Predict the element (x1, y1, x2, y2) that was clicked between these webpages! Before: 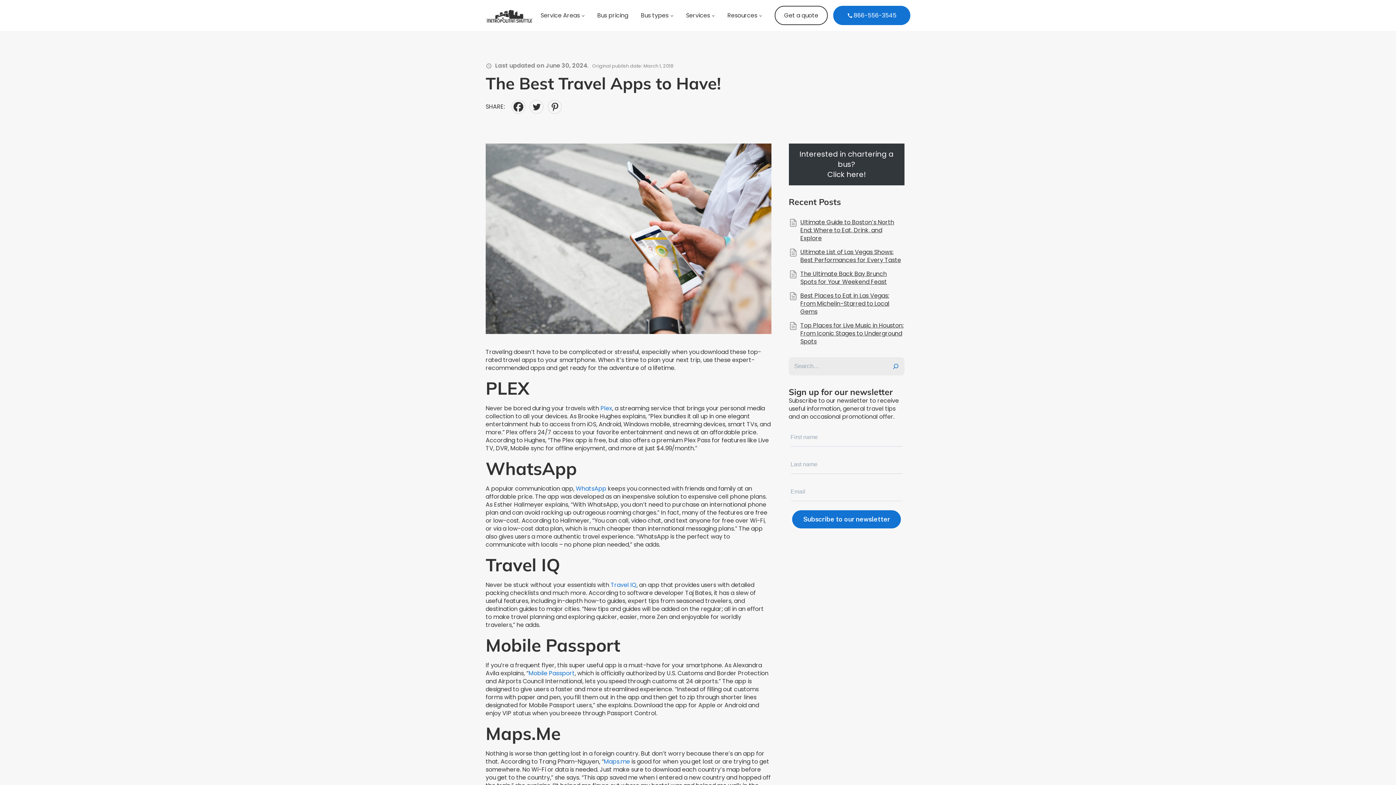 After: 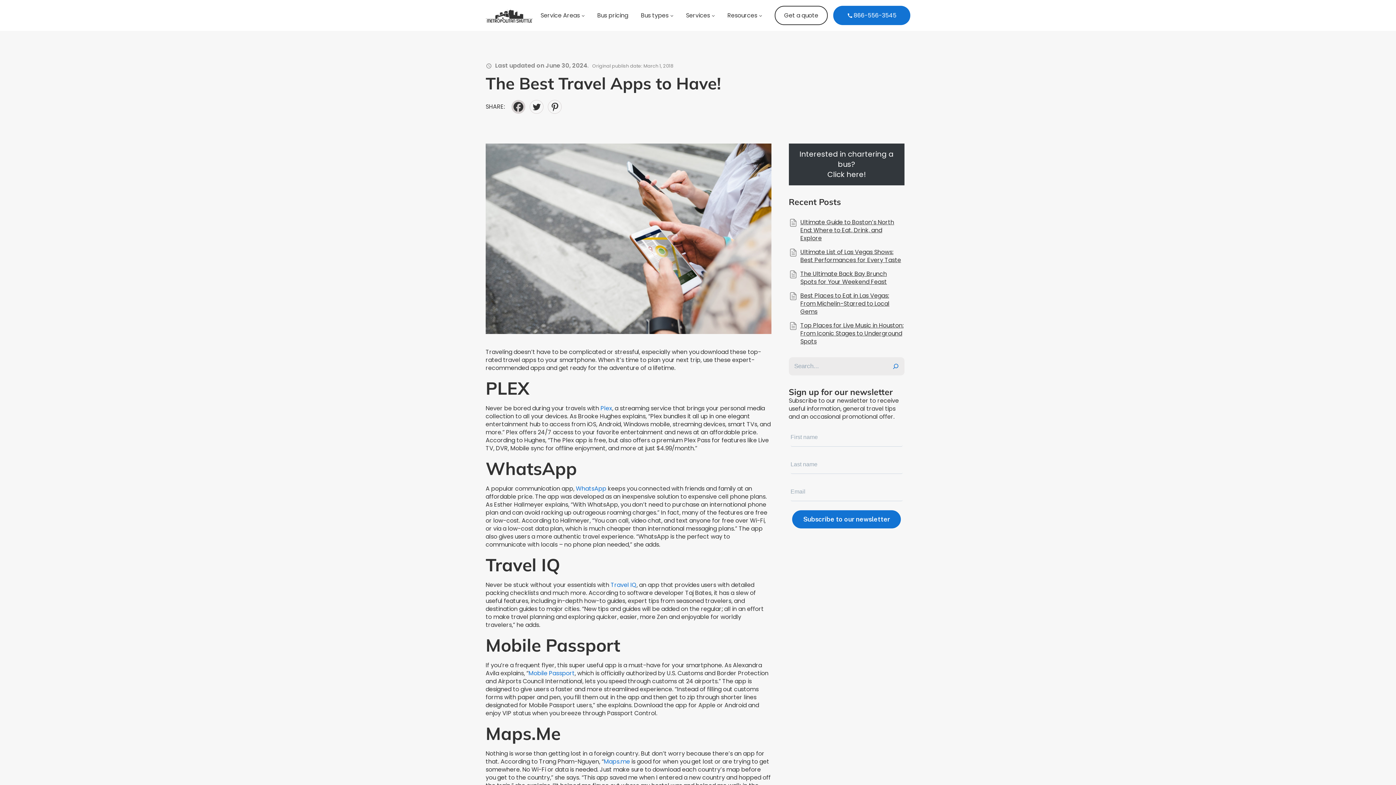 Action: label: Facebook bbox: (511, 100, 525, 113)